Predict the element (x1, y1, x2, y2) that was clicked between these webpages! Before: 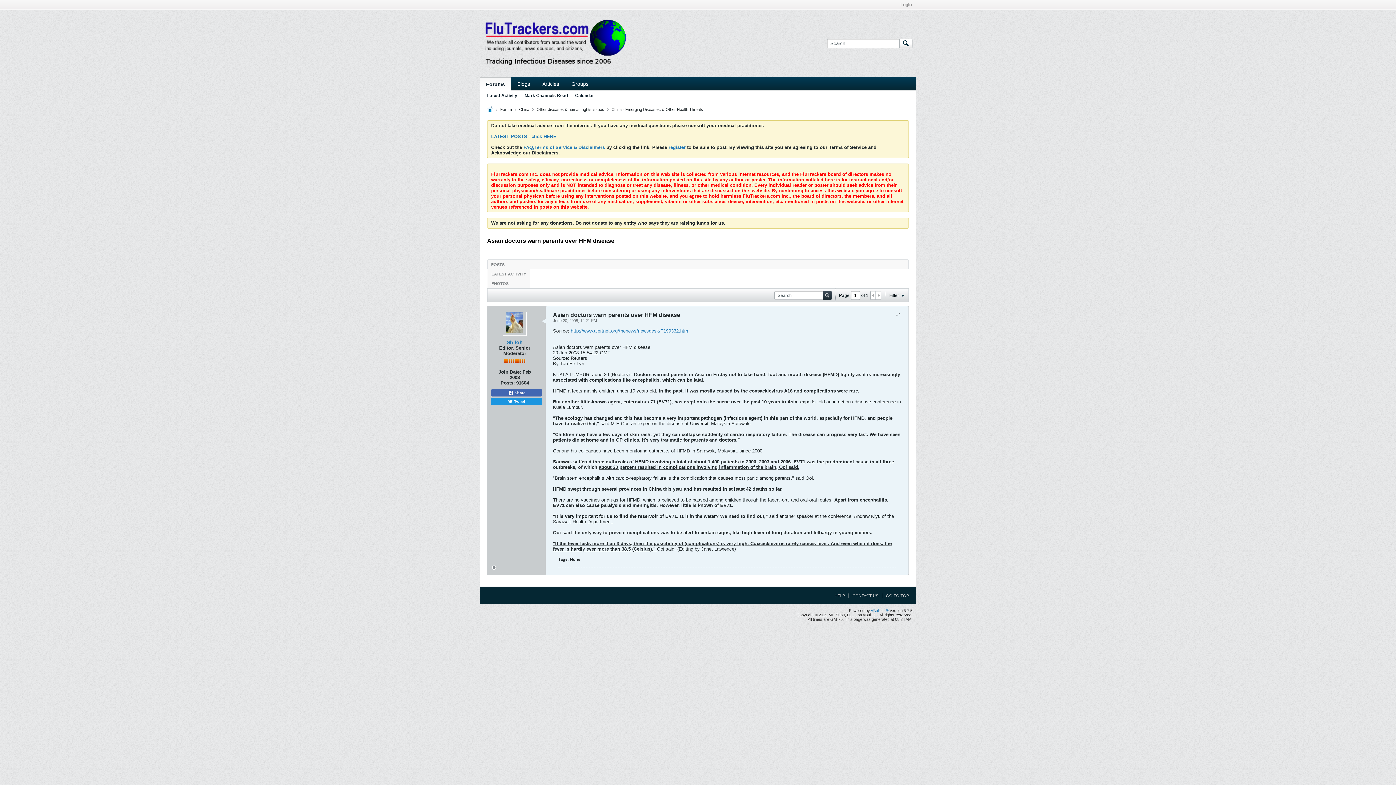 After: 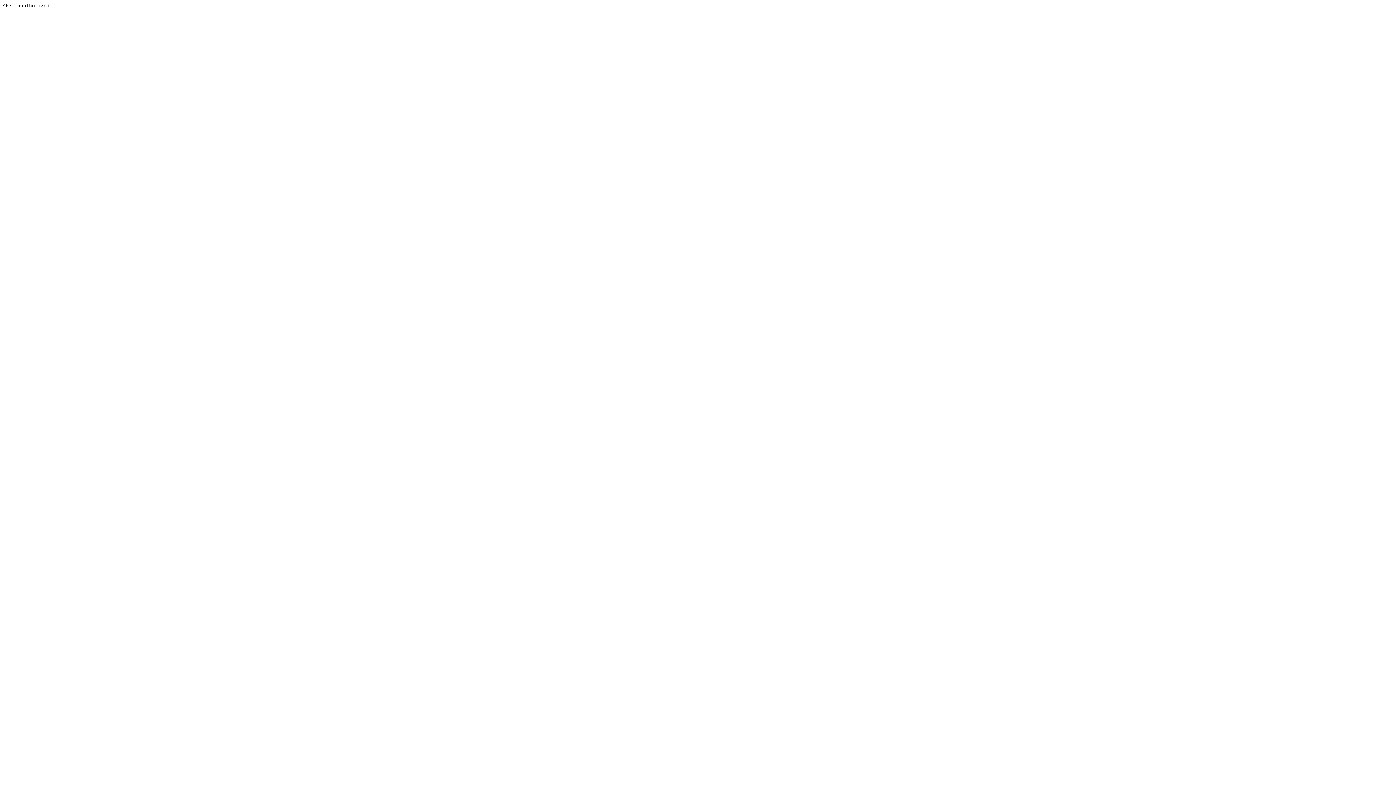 Action: label: vBulletin® bbox: (871, 608, 888, 613)